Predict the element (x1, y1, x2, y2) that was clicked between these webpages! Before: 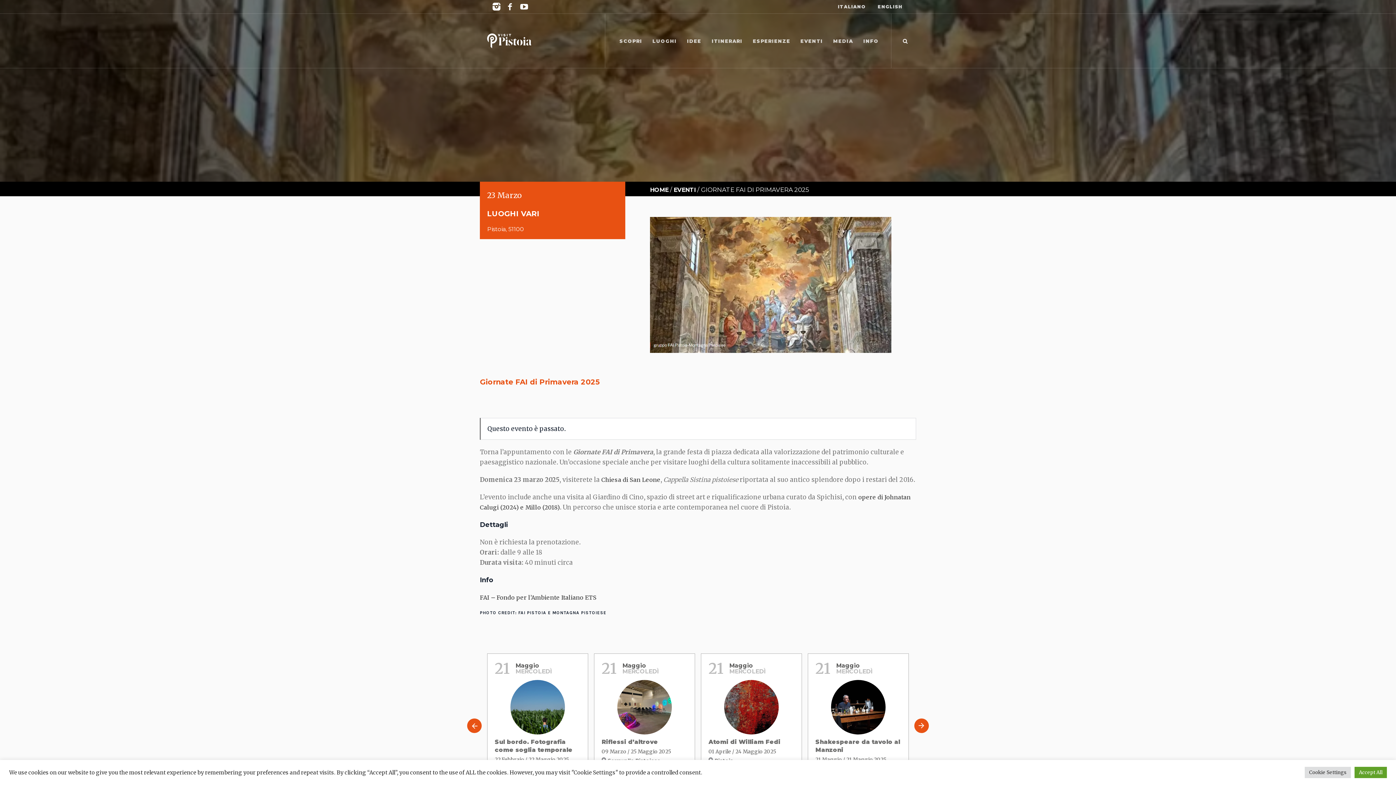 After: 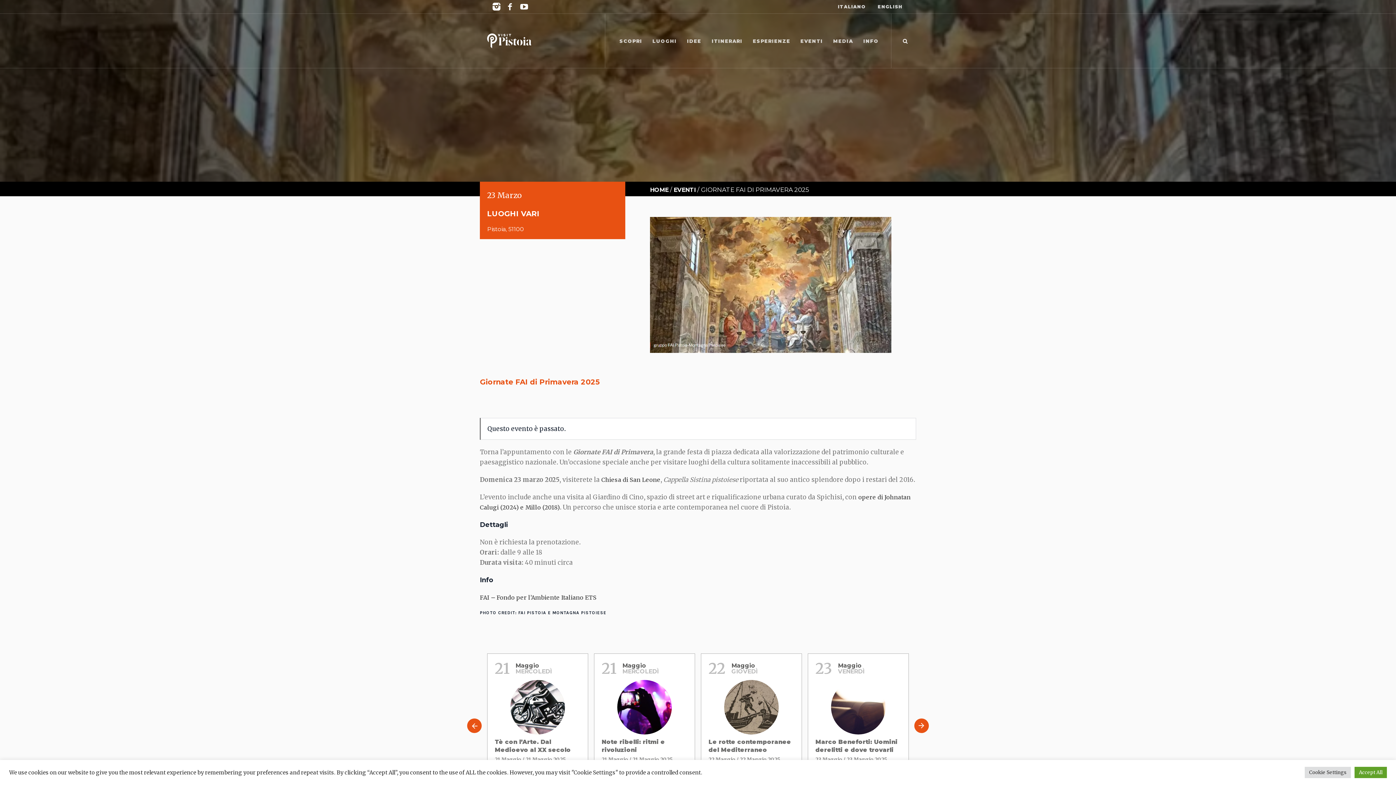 Action: bbox: (914, 718, 929, 733) label: Next slide